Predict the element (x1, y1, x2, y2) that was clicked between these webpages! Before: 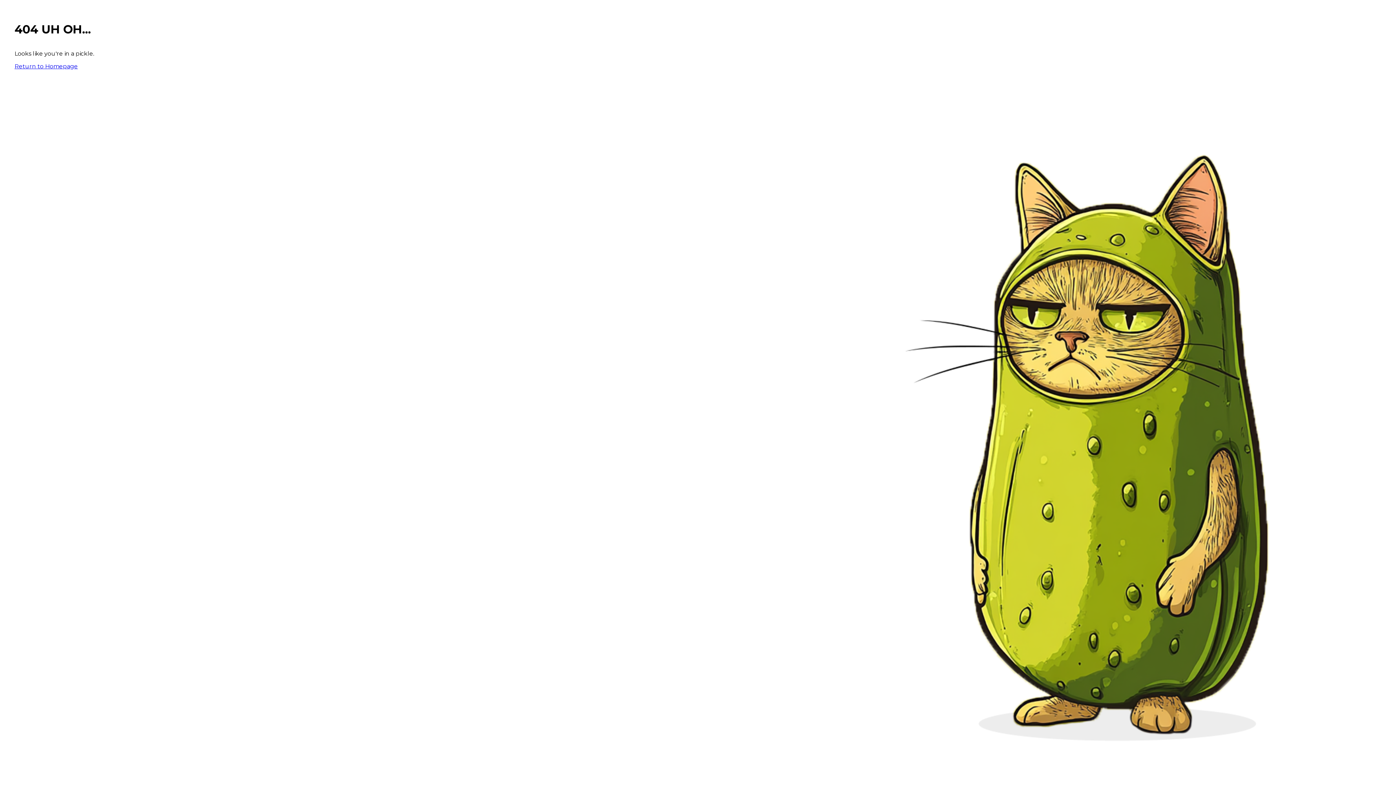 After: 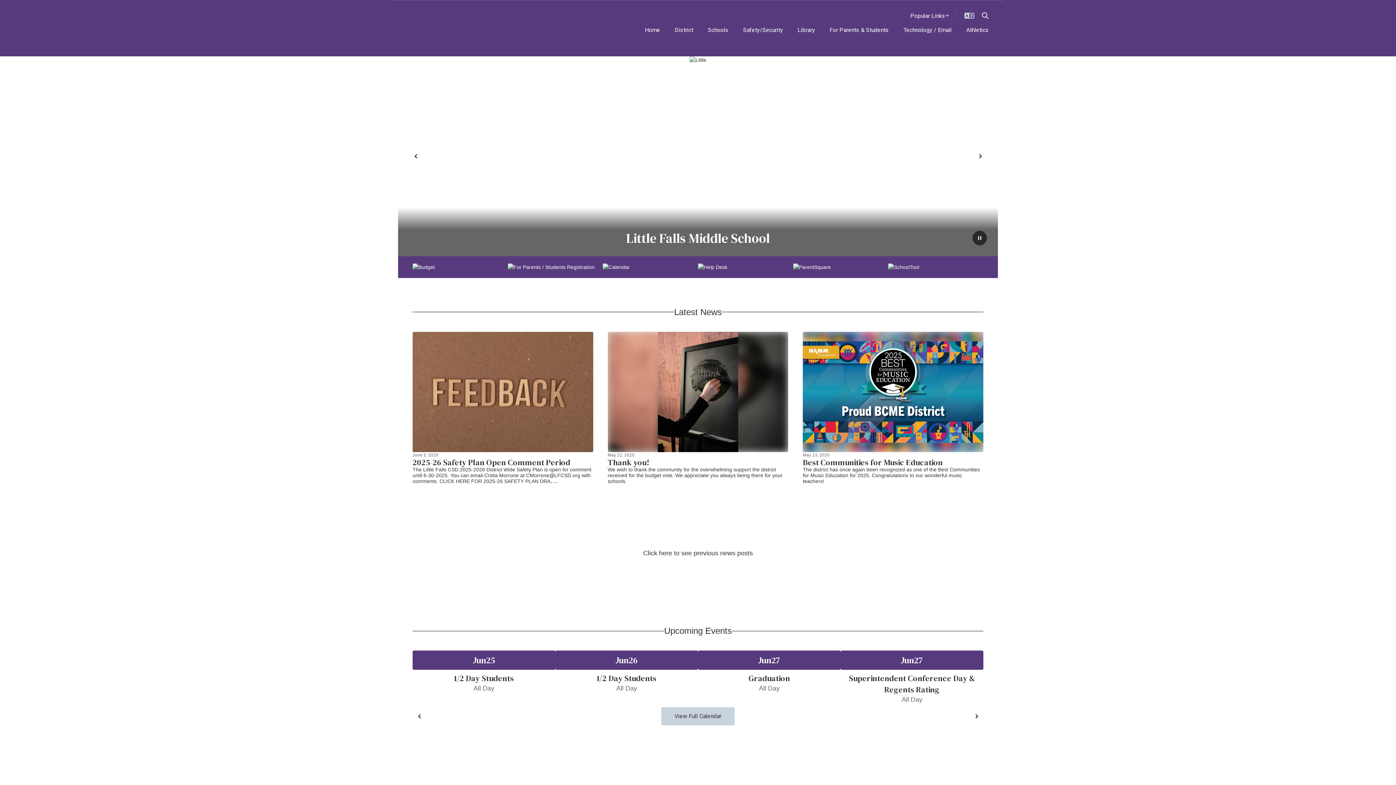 Action: bbox: (14, 62, 77, 69) label: Return to Homepage